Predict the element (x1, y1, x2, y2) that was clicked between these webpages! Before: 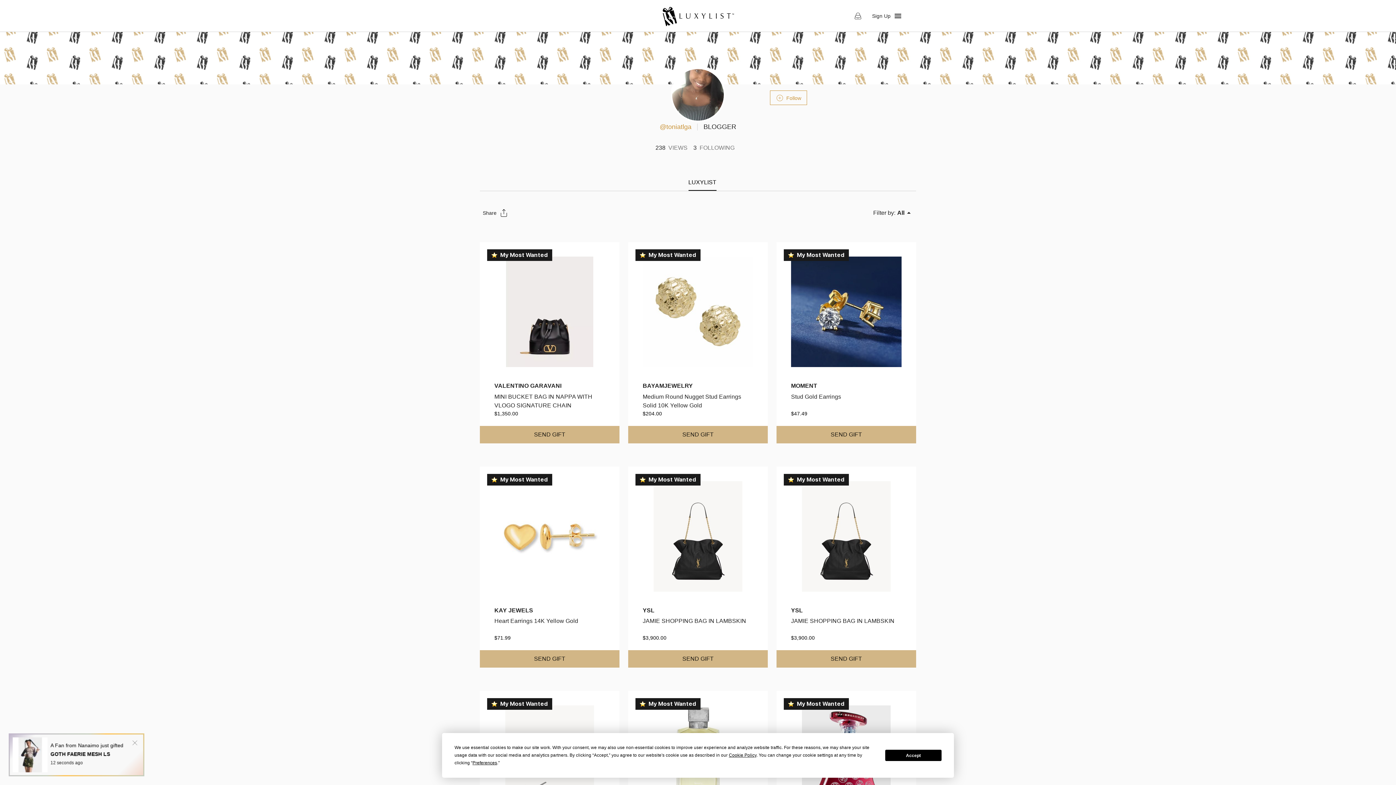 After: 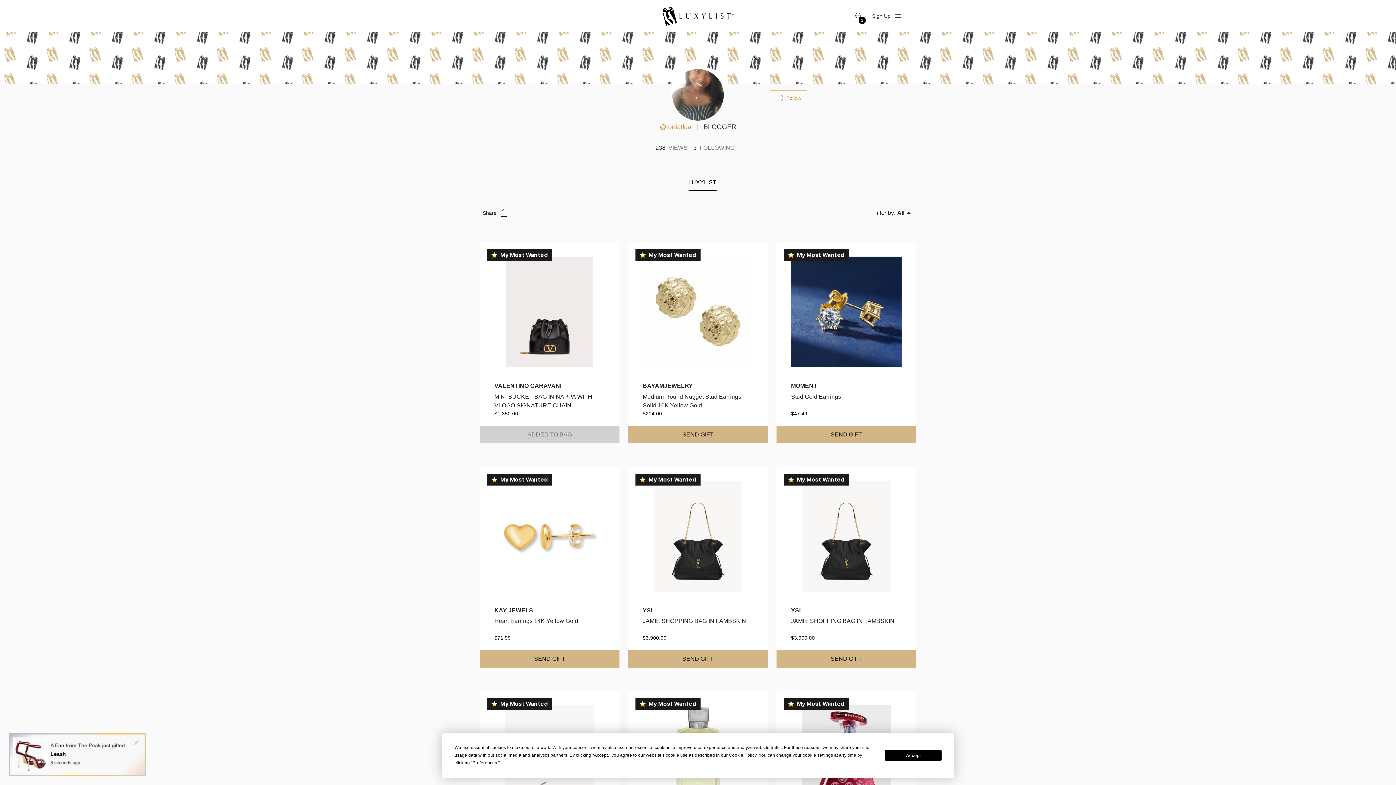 Action: label: SEND GIFT bbox: (480, 426, 619, 443)